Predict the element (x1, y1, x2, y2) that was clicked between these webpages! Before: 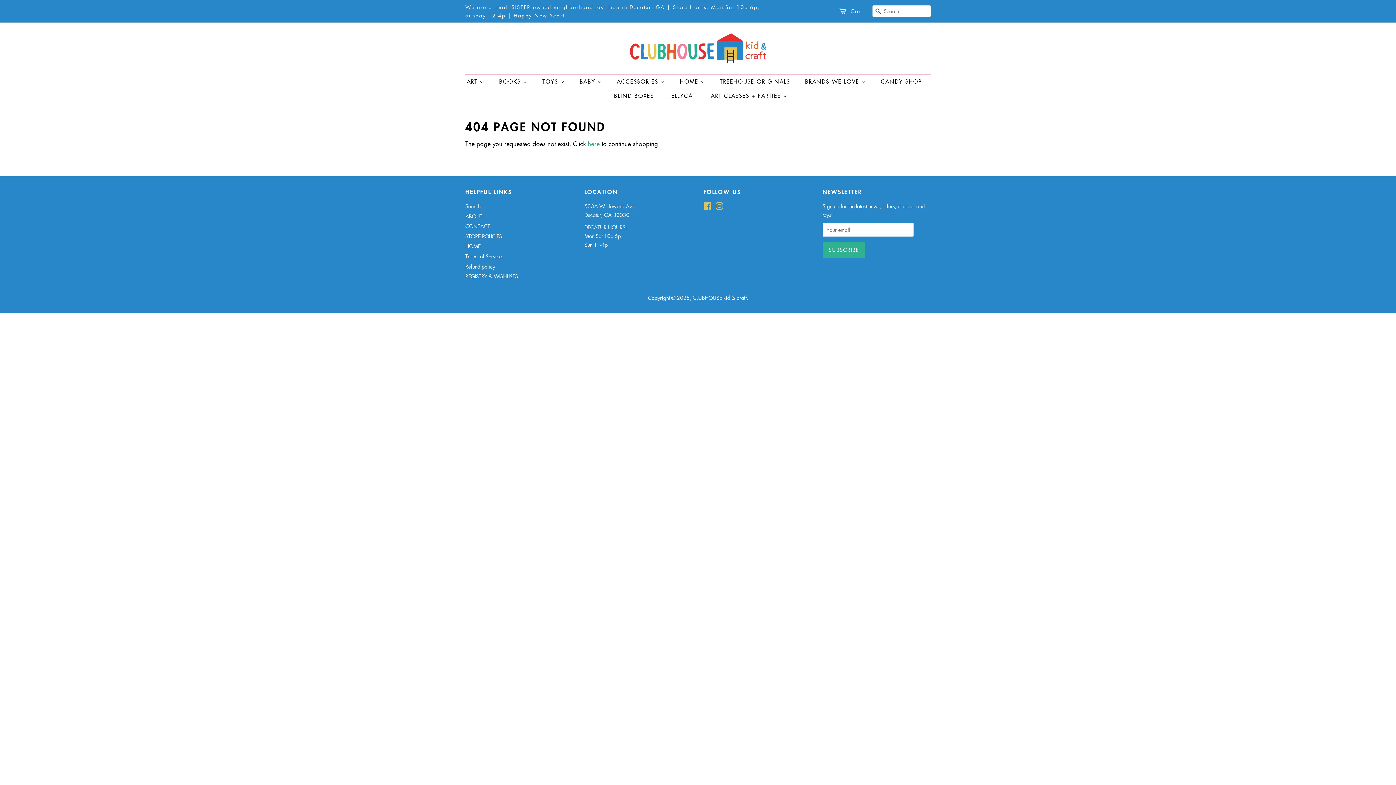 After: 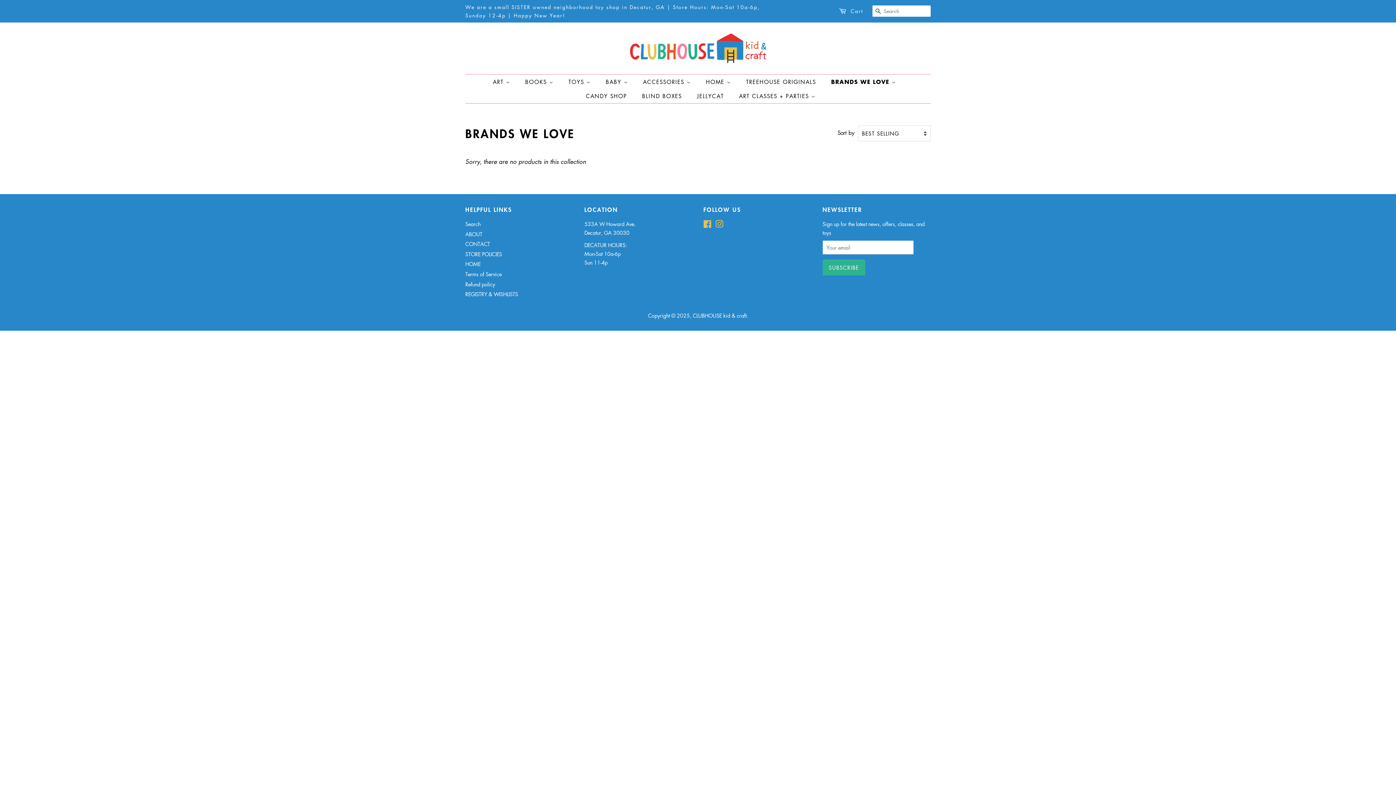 Action: label: BRANDS WE LOVE  bbox: (799, 74, 873, 88)